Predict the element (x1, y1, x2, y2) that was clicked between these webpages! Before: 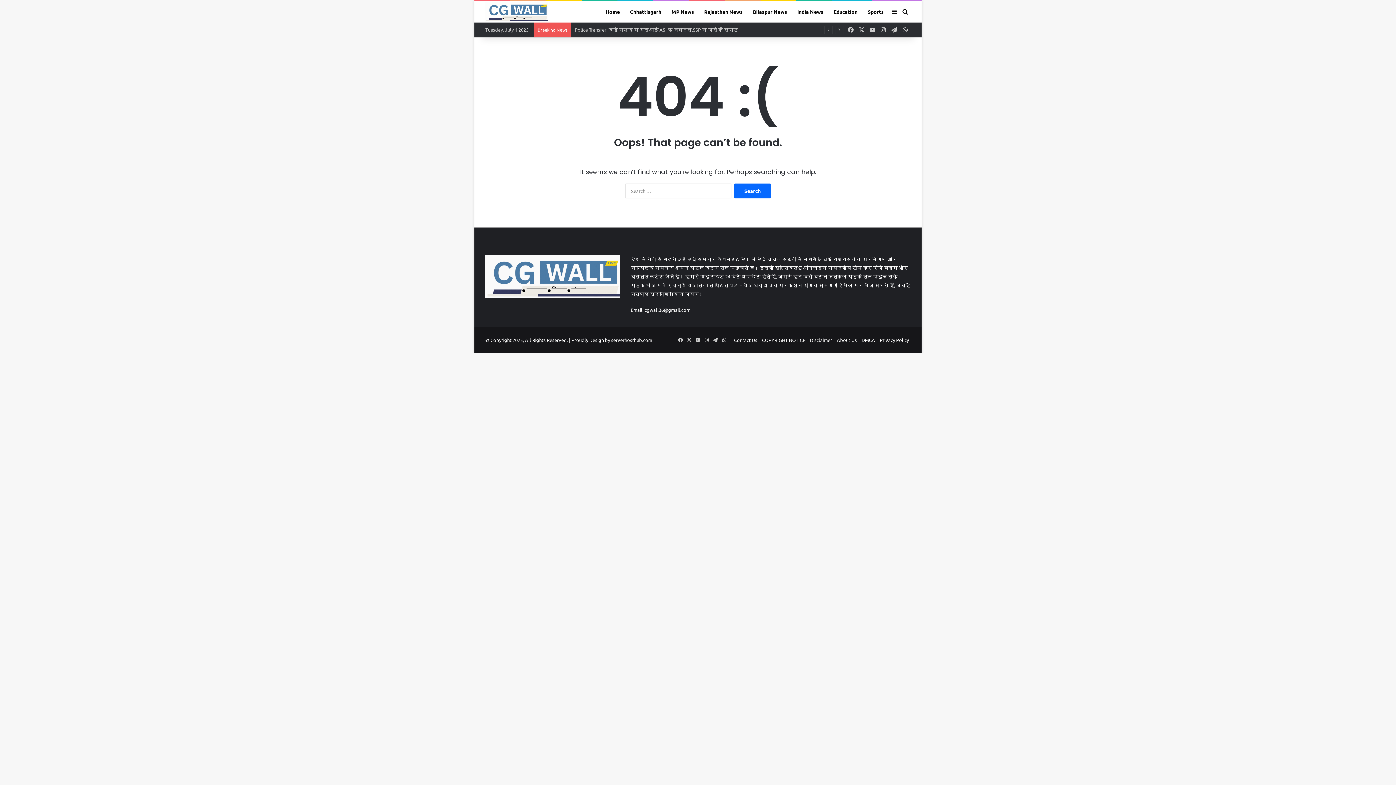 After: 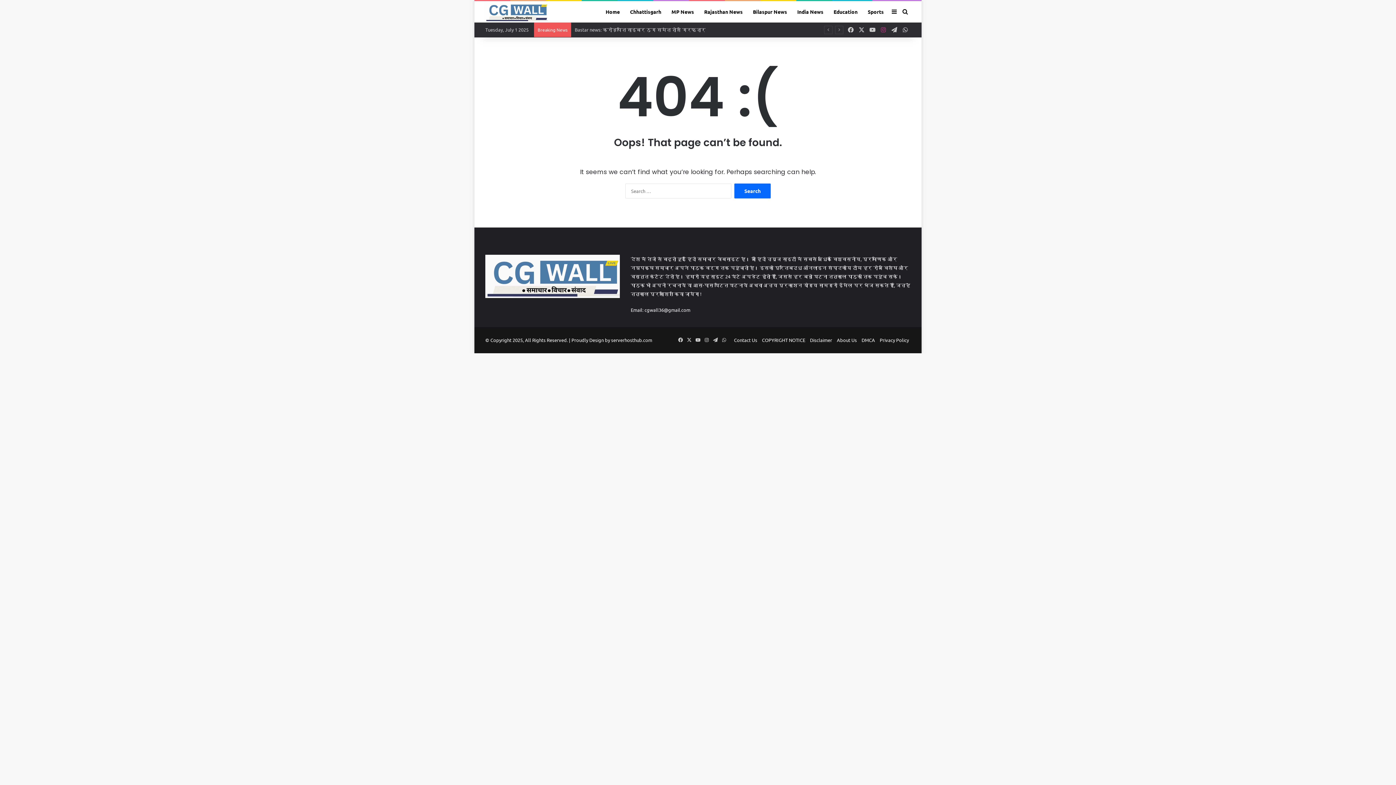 Action: label: Instagram bbox: (878, 22, 889, 37)